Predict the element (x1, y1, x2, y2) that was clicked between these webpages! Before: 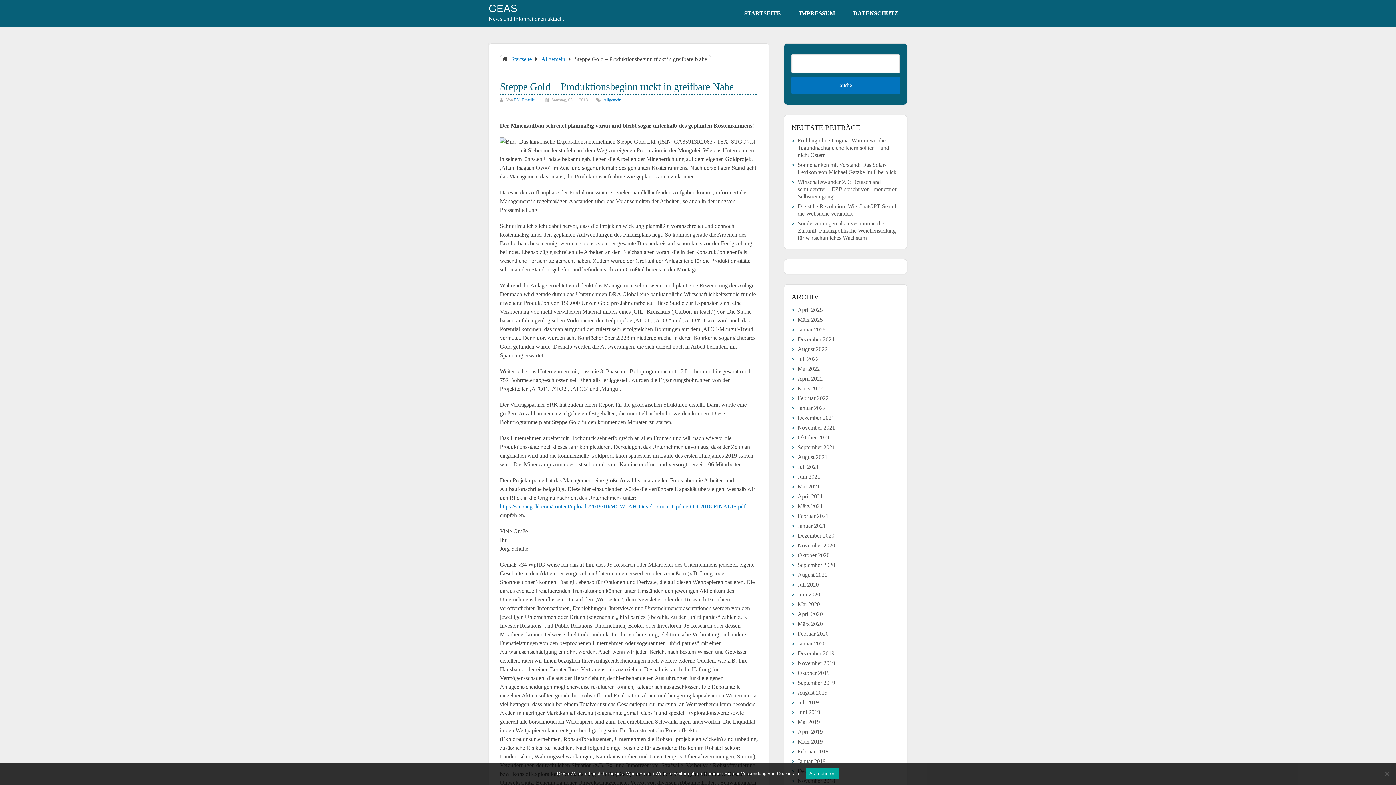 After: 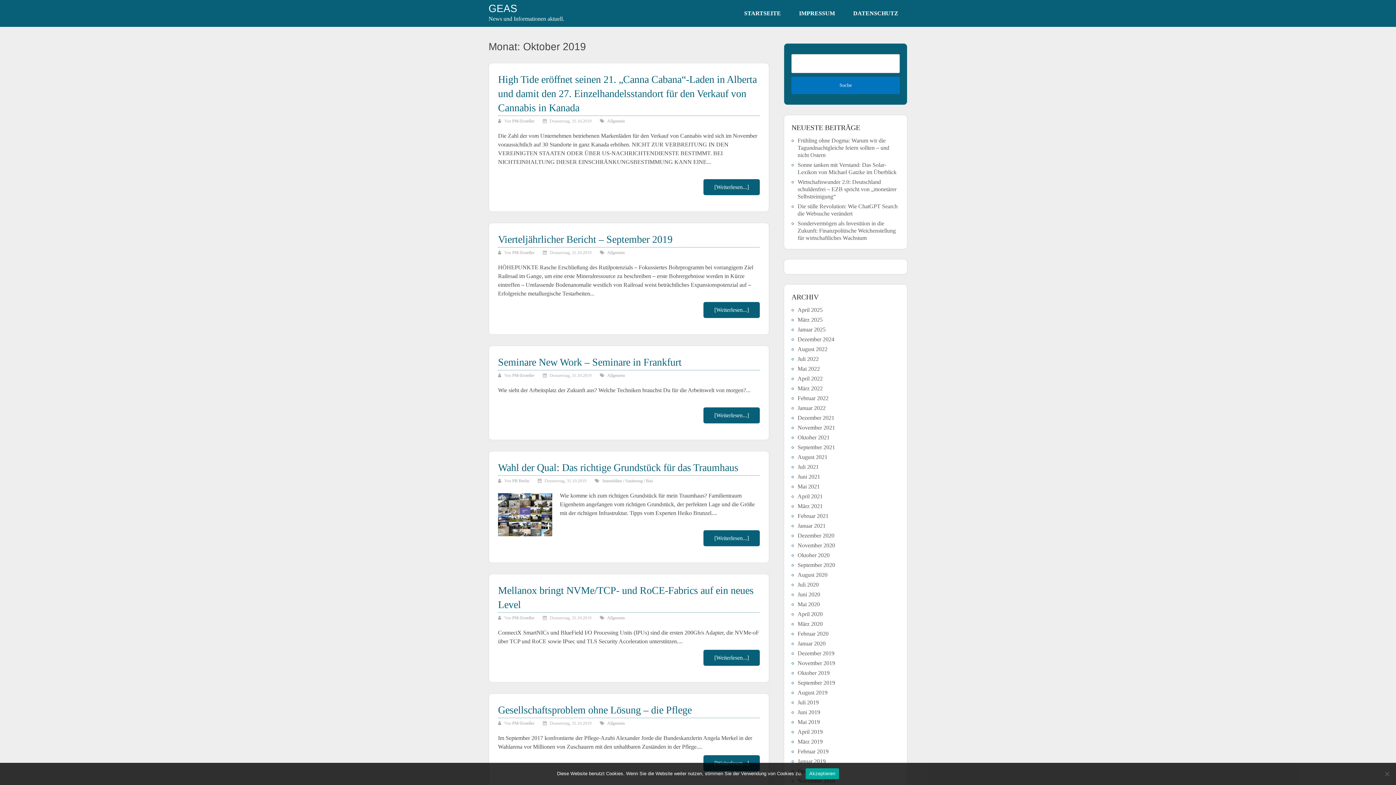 Action: bbox: (797, 670, 829, 676) label: Oktober 2019